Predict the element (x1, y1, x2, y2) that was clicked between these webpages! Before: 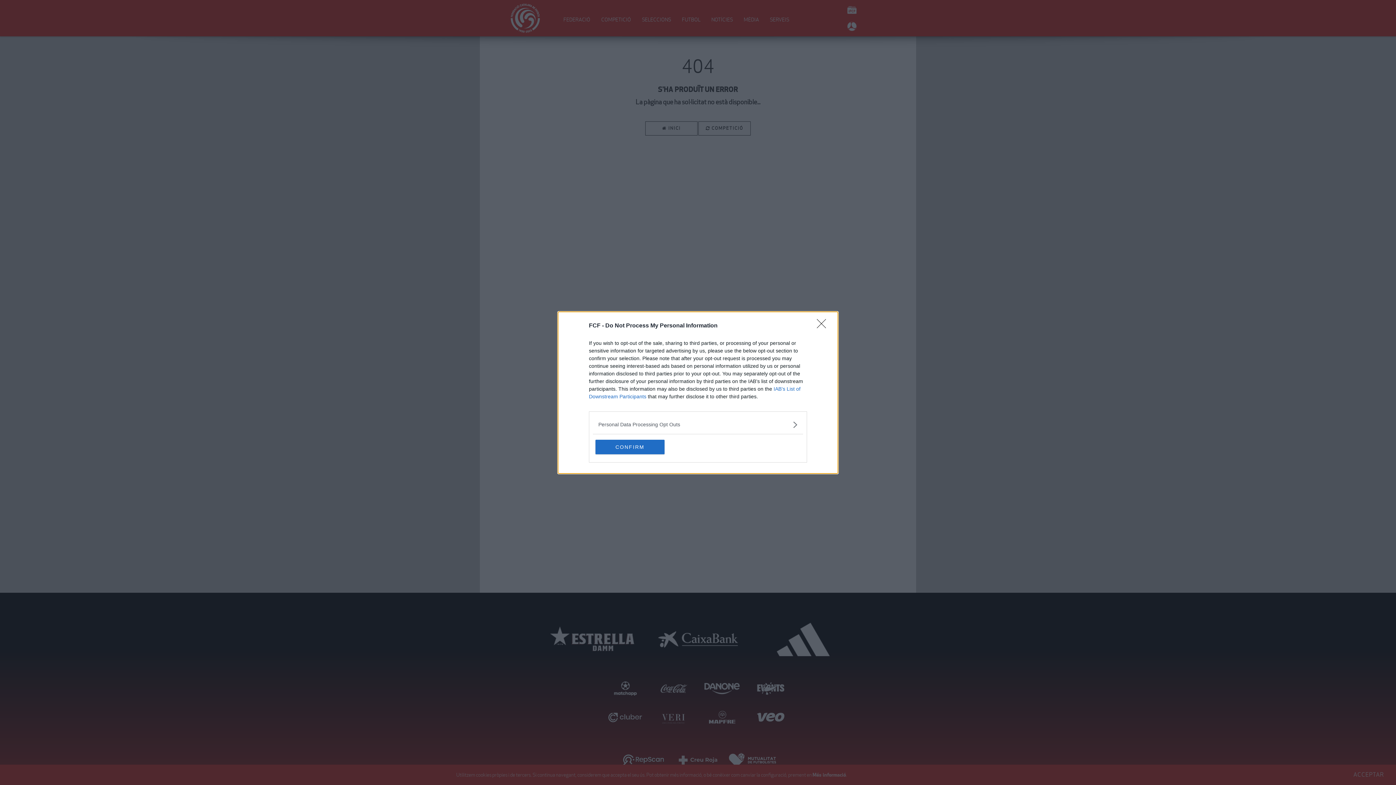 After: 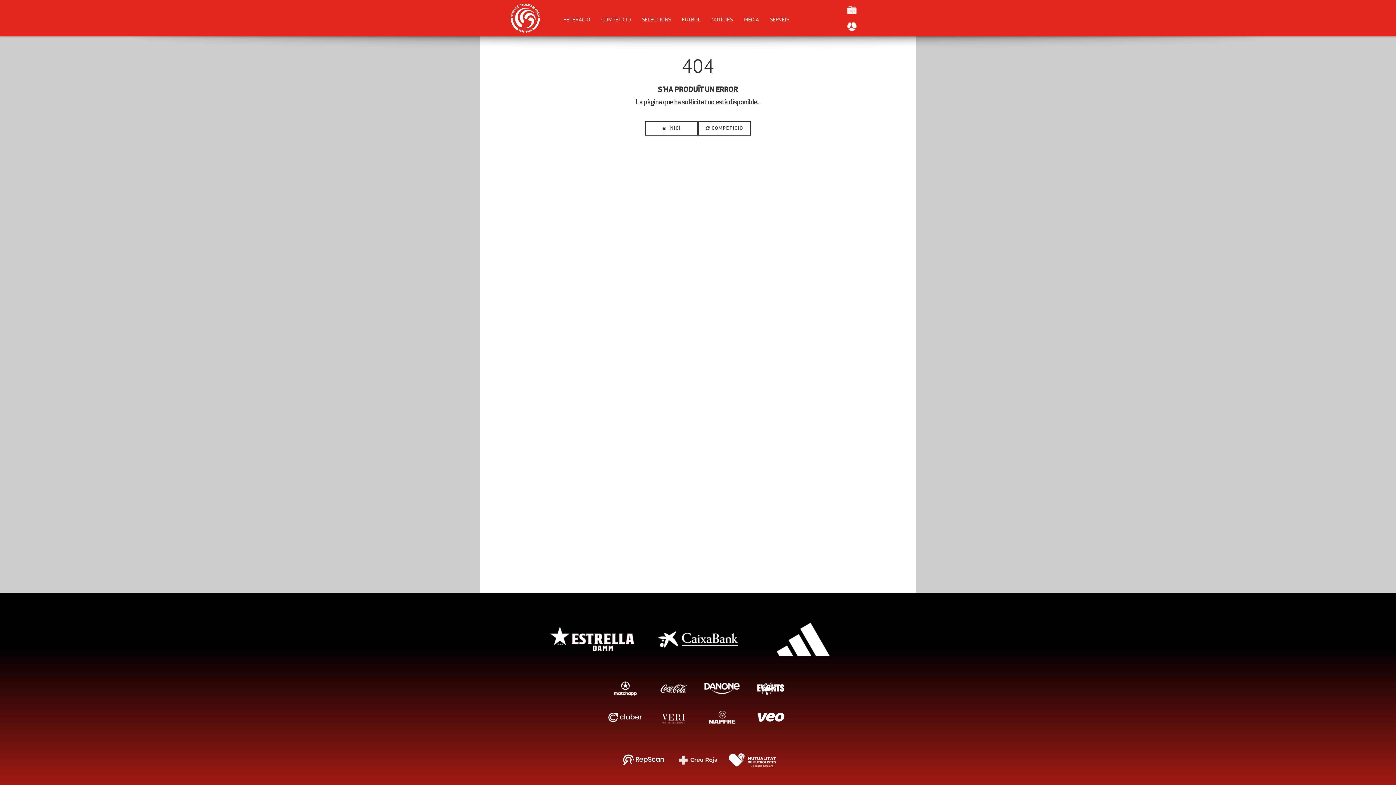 Action: label: Close bbox: (817, 319, 830, 332)